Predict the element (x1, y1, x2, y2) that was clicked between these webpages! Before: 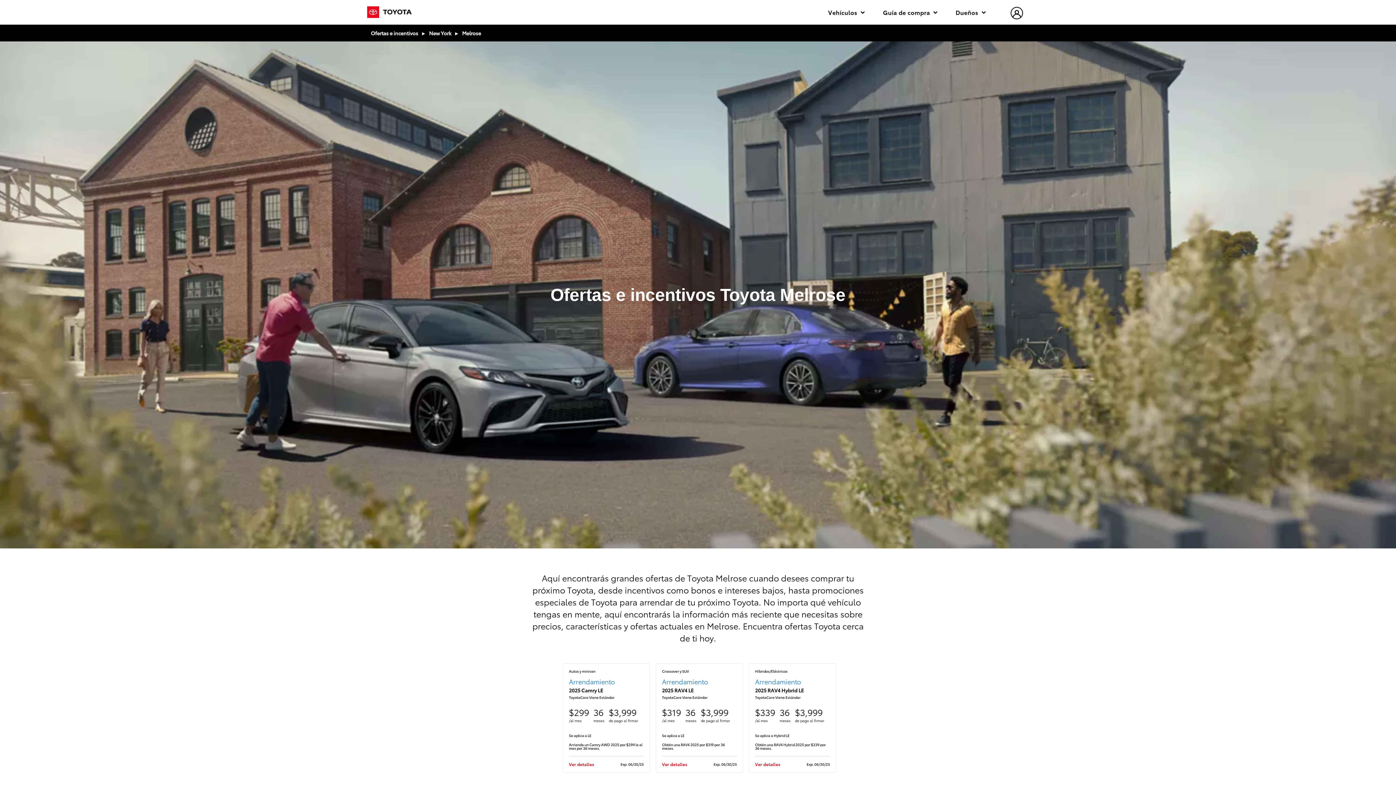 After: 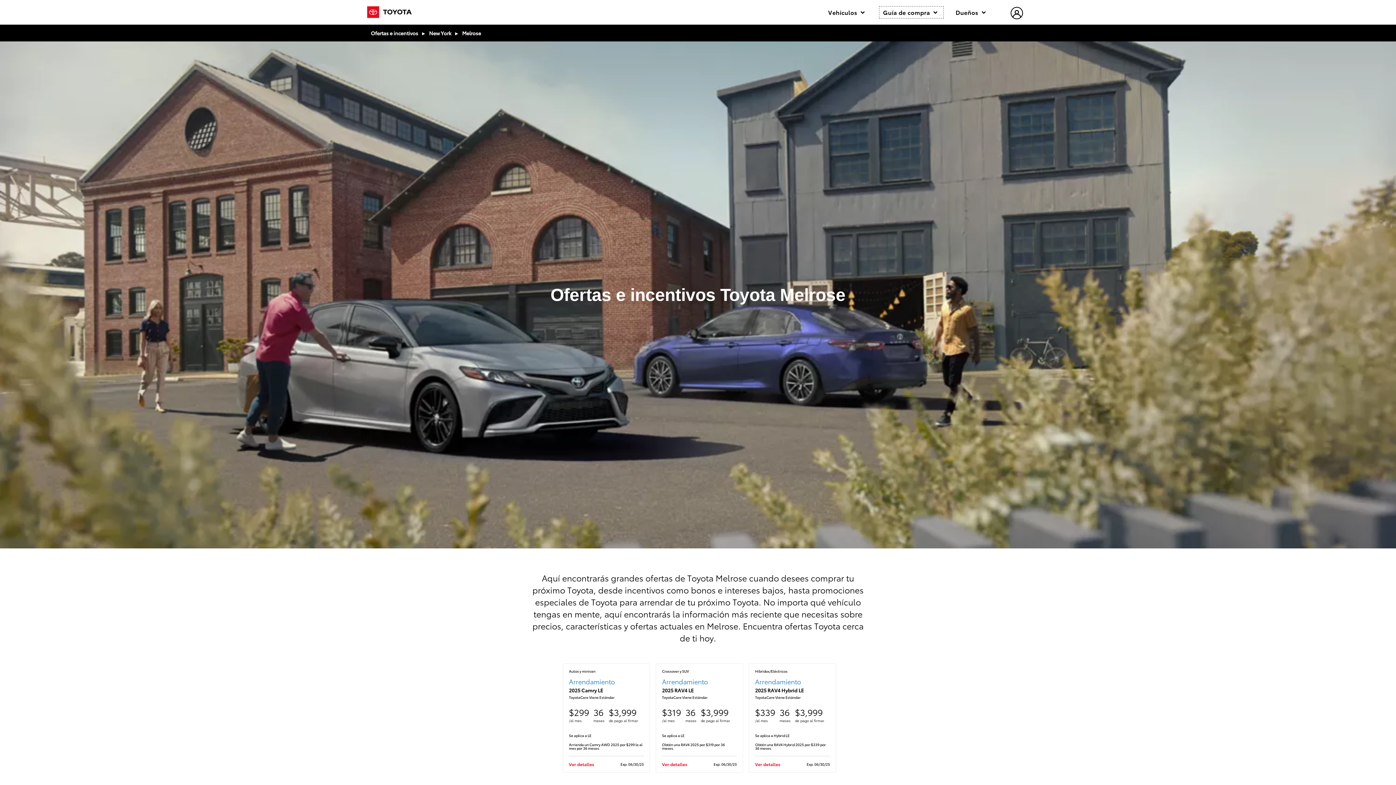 Action: bbox: (879, 6, 943, 18) label: Guía de compra 